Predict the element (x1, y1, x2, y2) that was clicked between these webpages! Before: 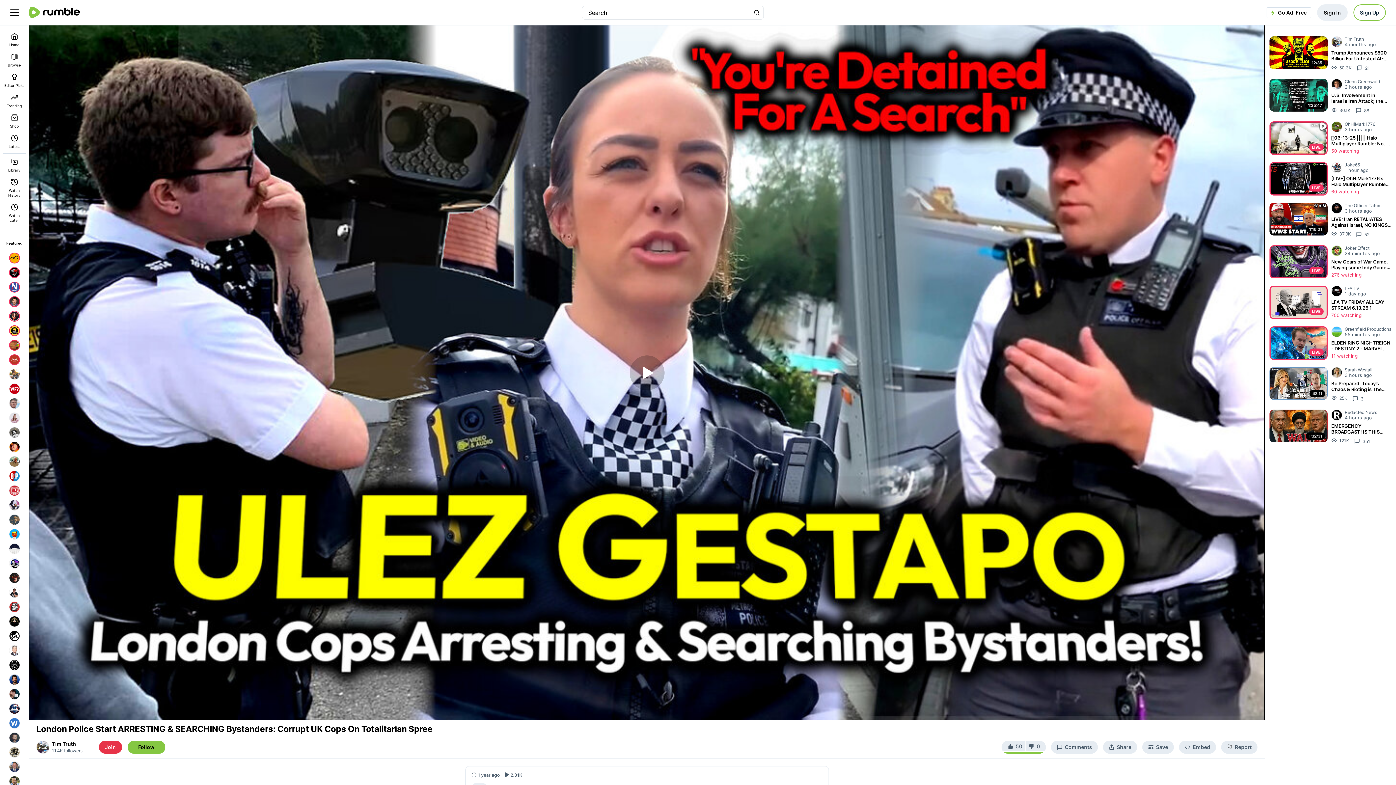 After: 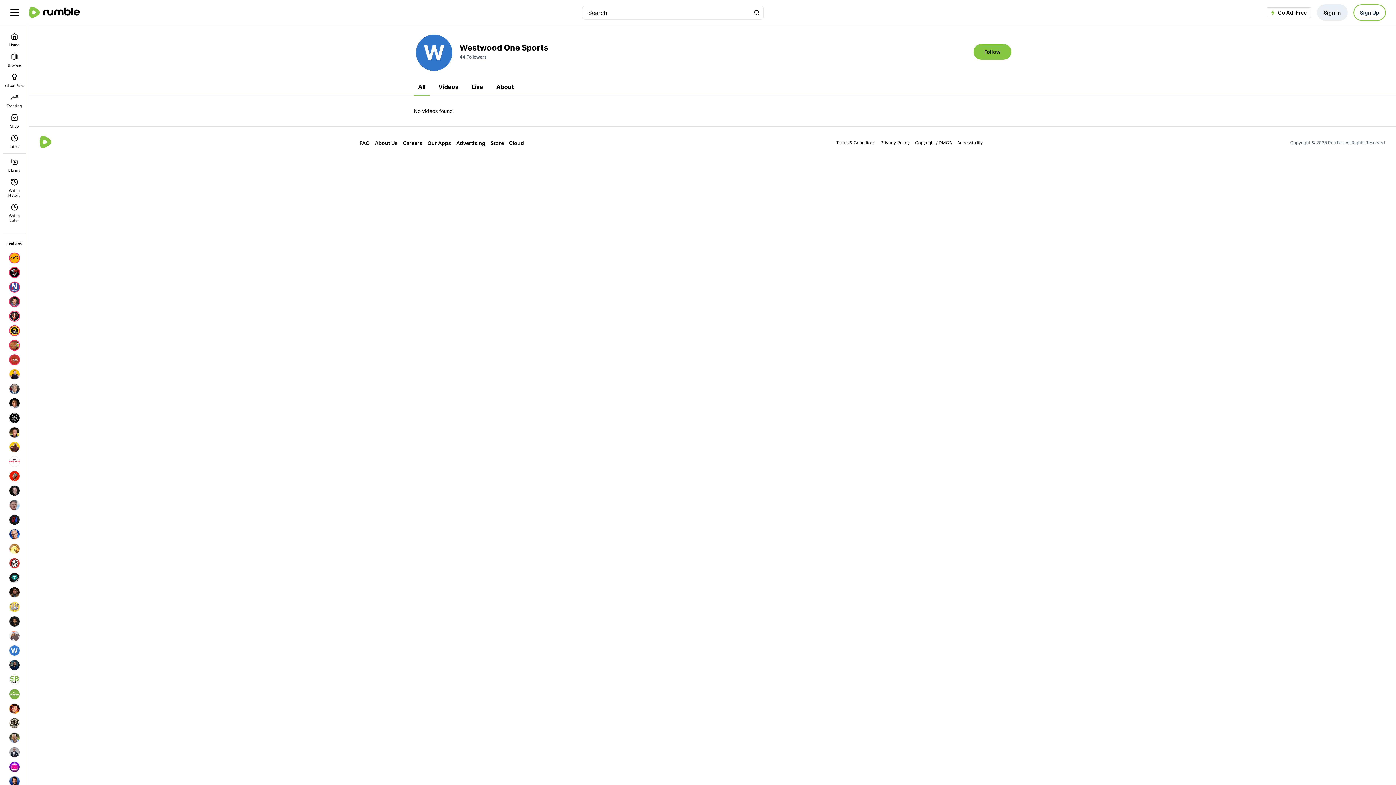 Action: bbox: (7, 716, 21, 730)